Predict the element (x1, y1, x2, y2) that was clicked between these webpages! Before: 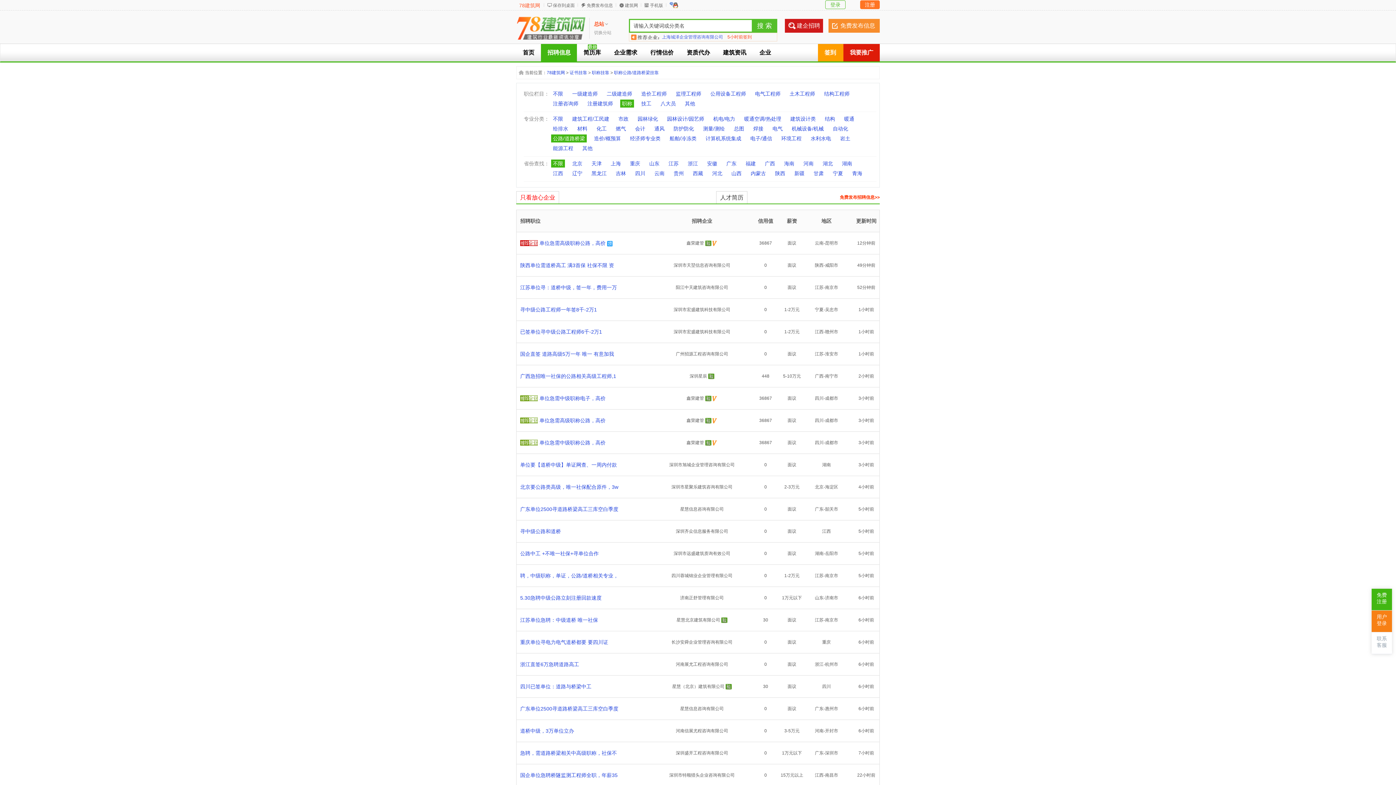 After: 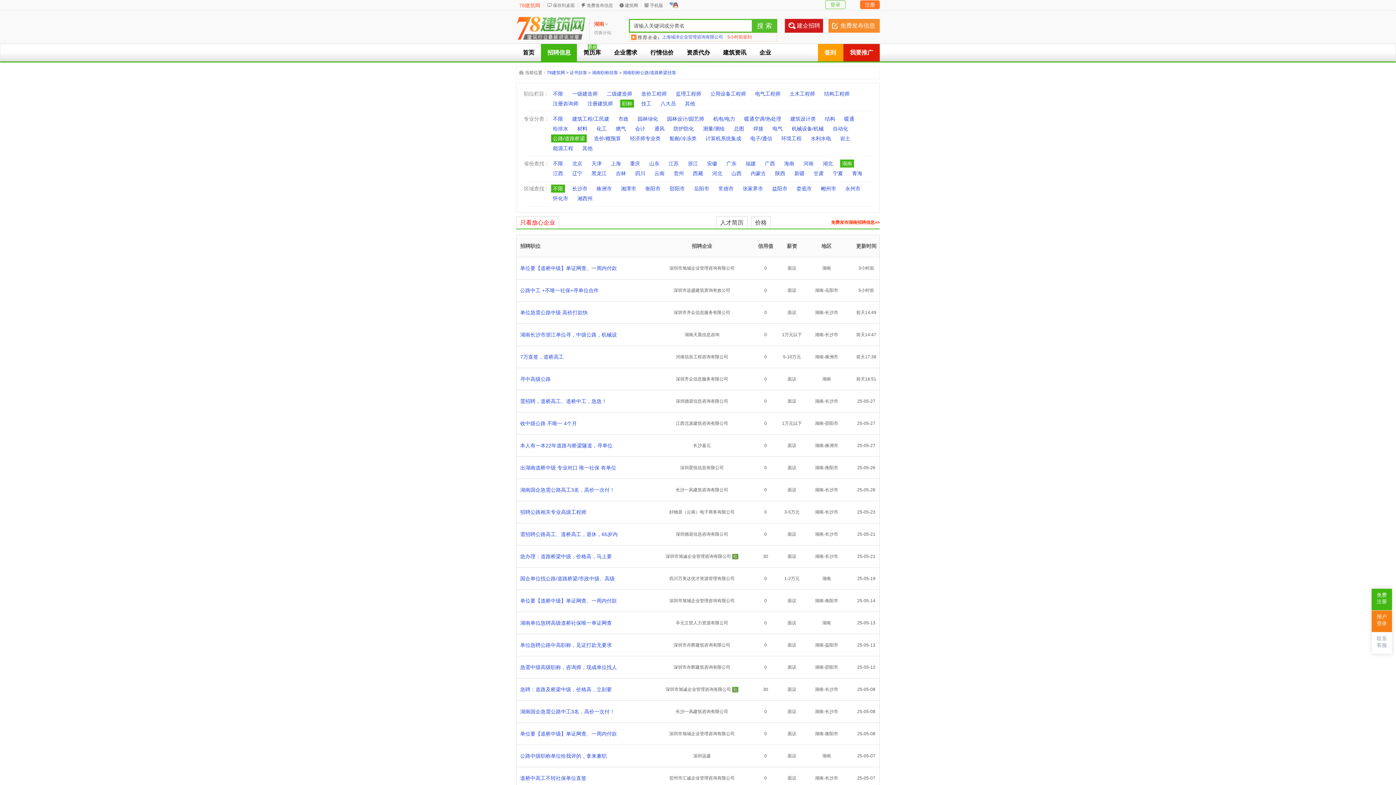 Action: bbox: (840, 159, 854, 167) label: 湖南